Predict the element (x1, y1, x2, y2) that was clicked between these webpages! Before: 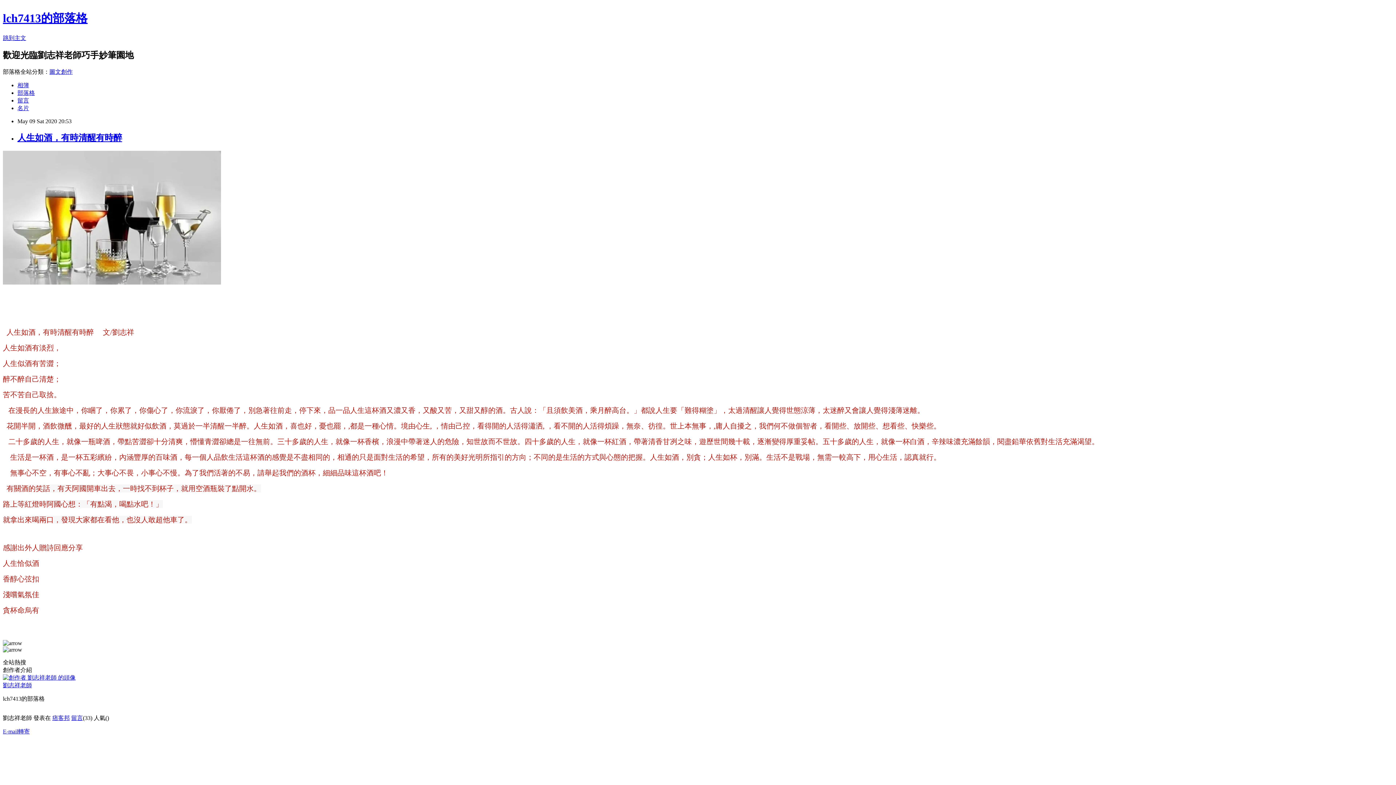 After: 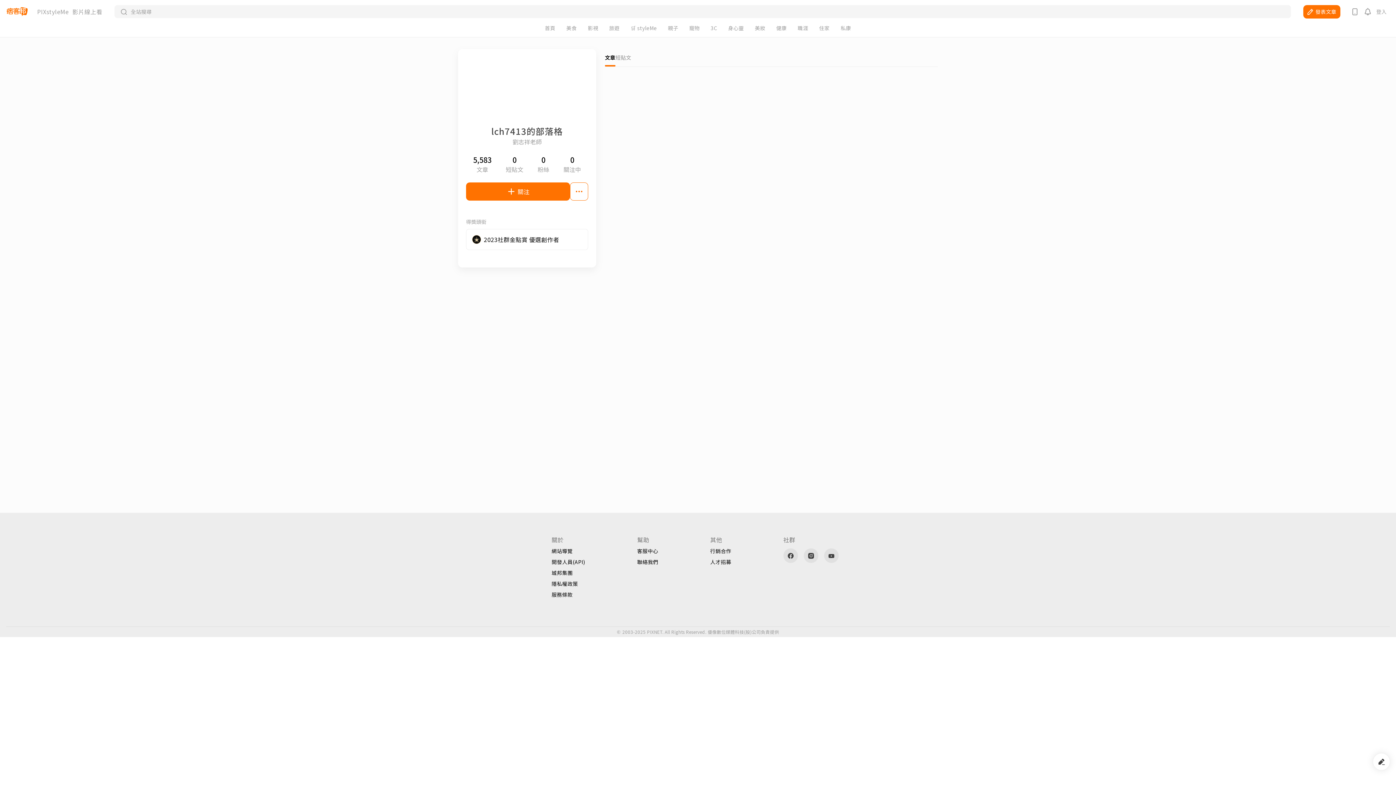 Action: label: 名片 bbox: (17, 104, 29, 111)